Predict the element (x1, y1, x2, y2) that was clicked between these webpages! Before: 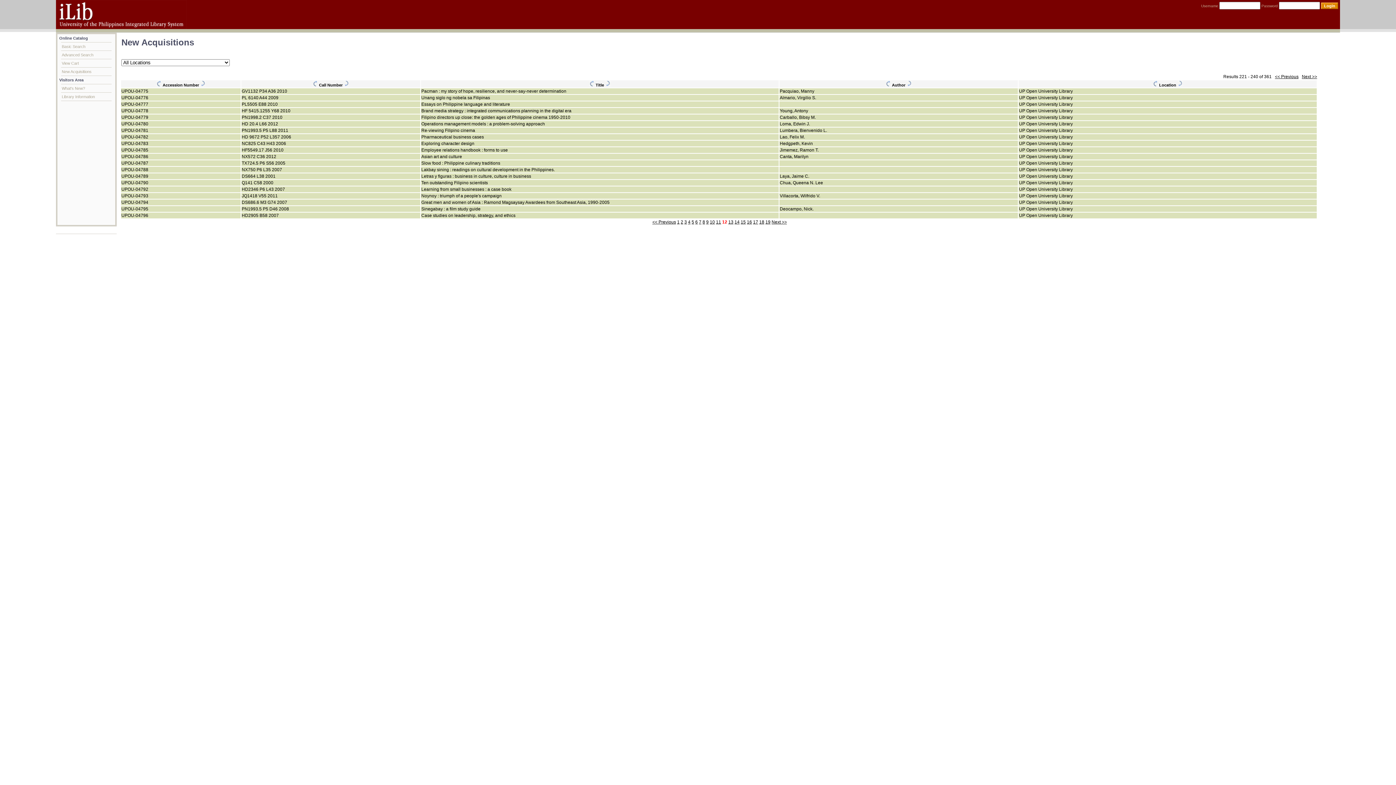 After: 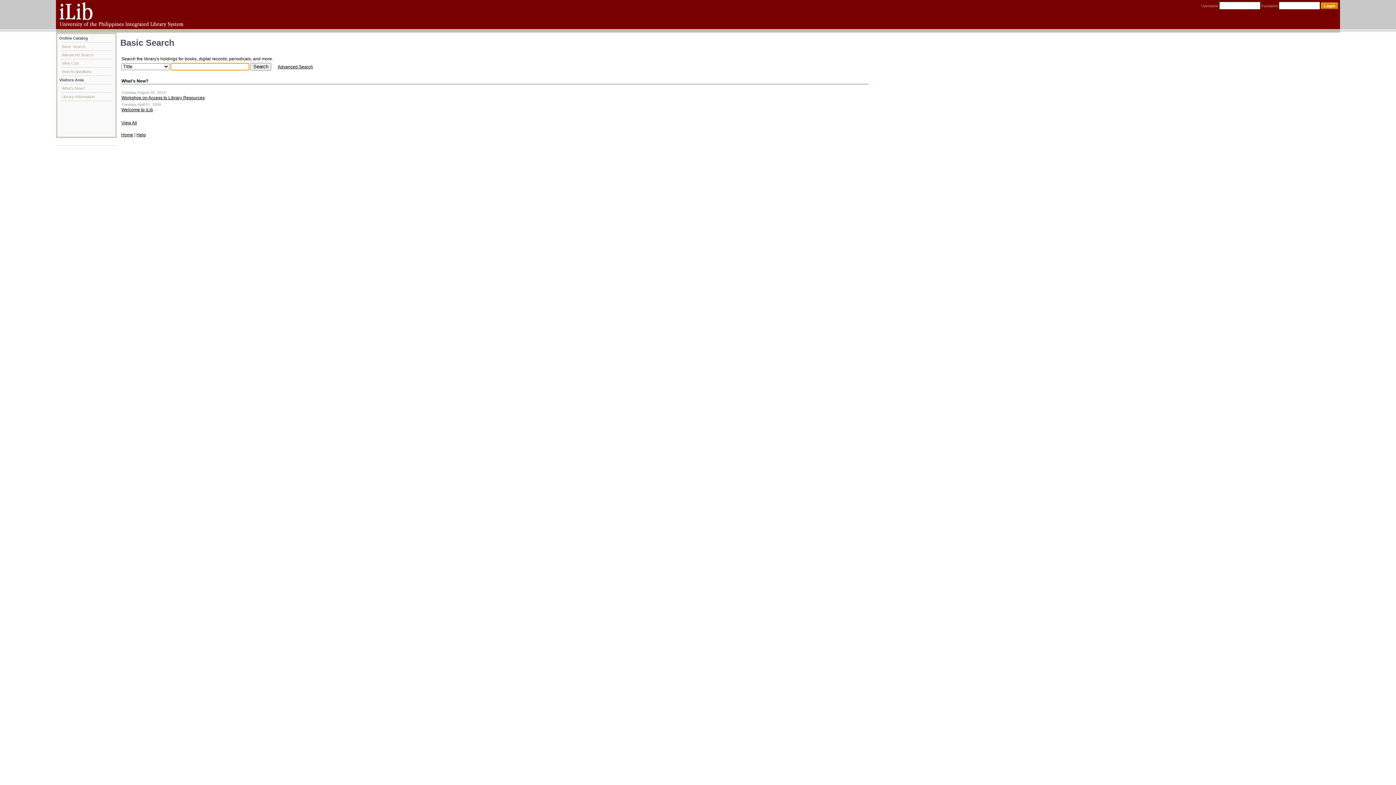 Action: label: Basic Search bbox: (61, 42, 111, 50)